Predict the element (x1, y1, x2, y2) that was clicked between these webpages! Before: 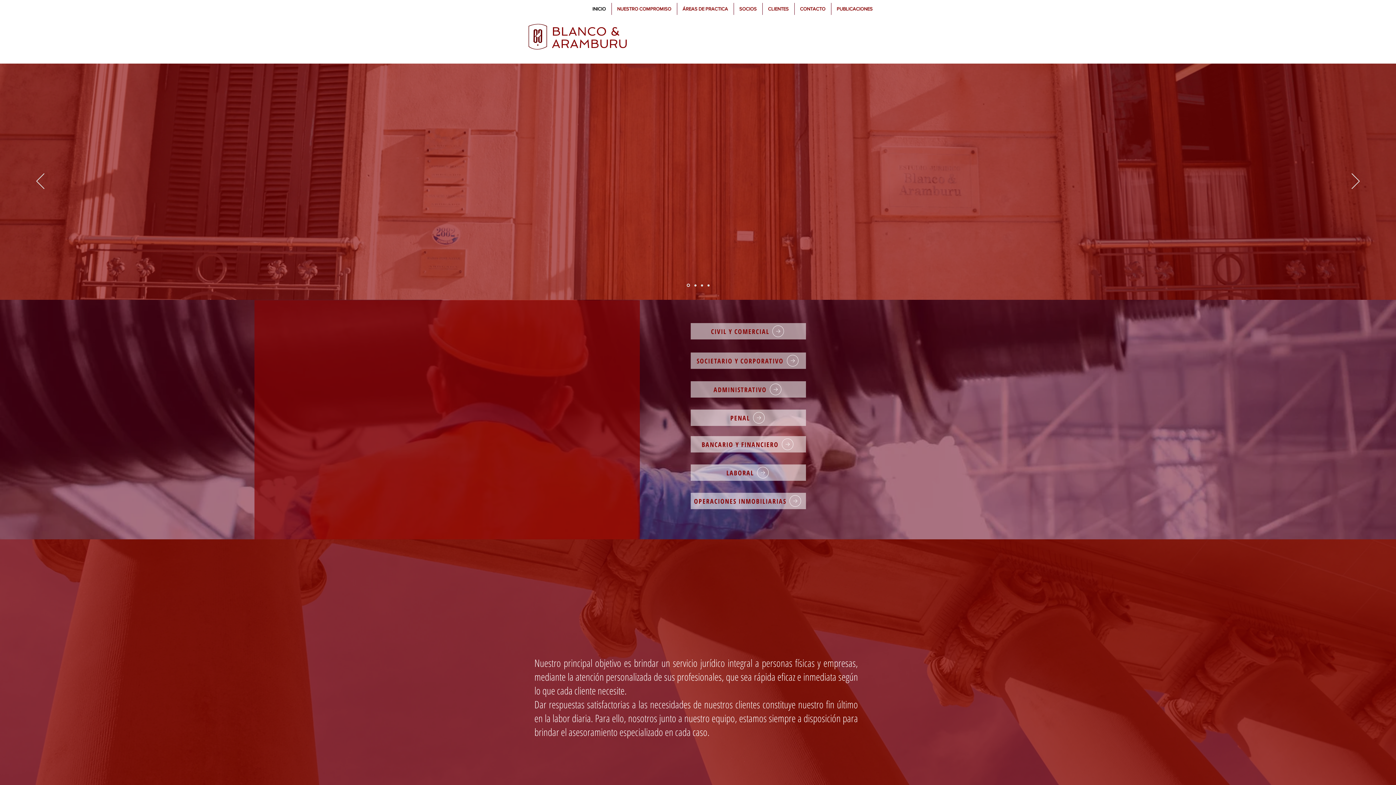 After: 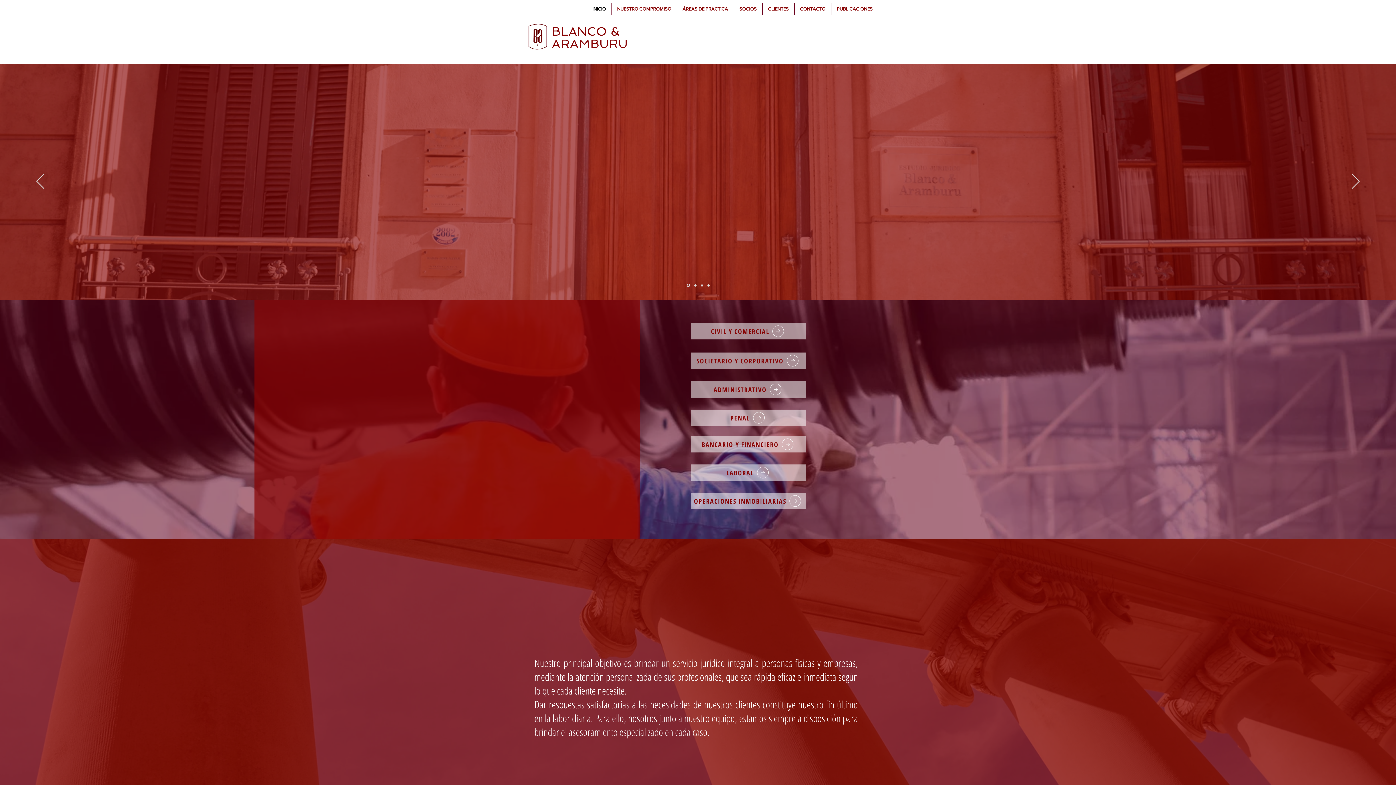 Action: bbox: (552, 24, 627, 50) label: BLANCO & ARAMBURU